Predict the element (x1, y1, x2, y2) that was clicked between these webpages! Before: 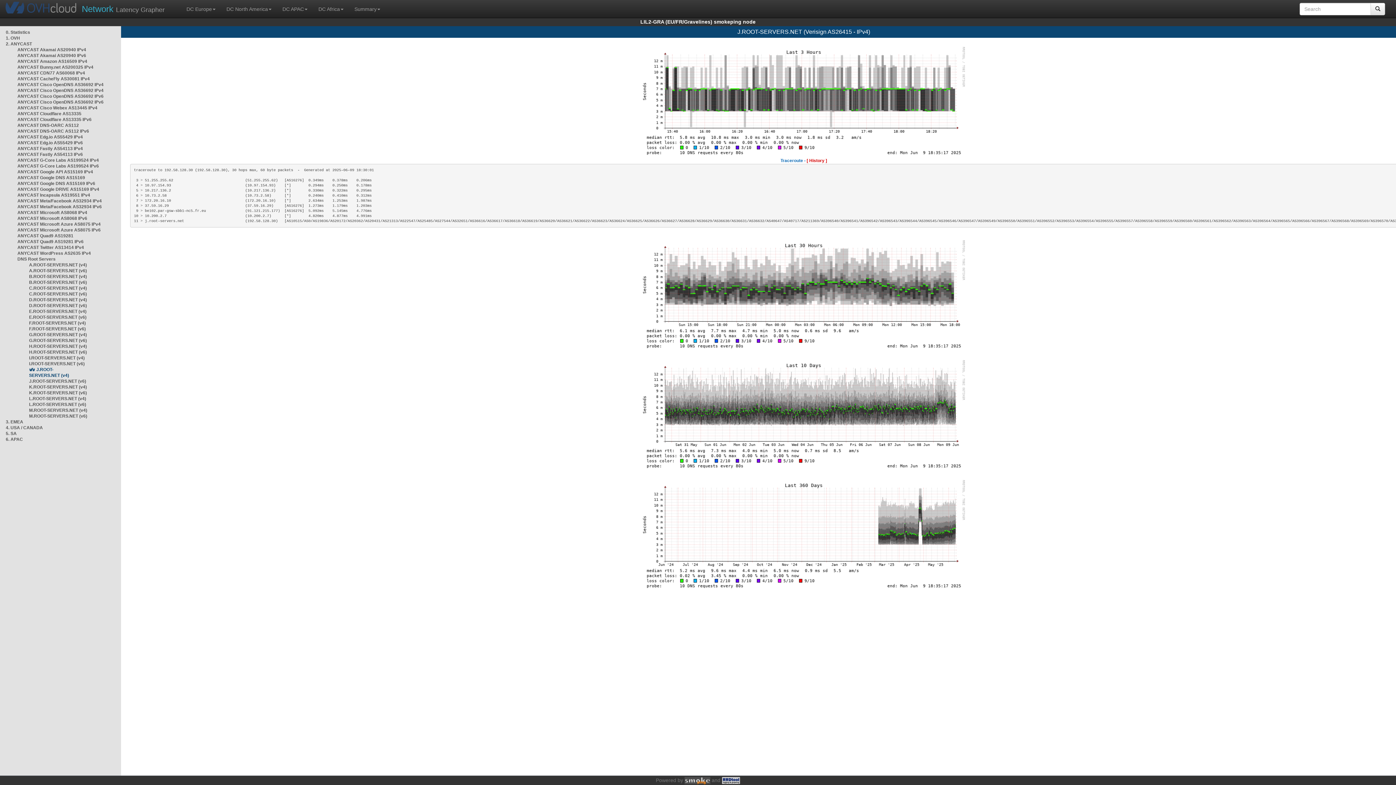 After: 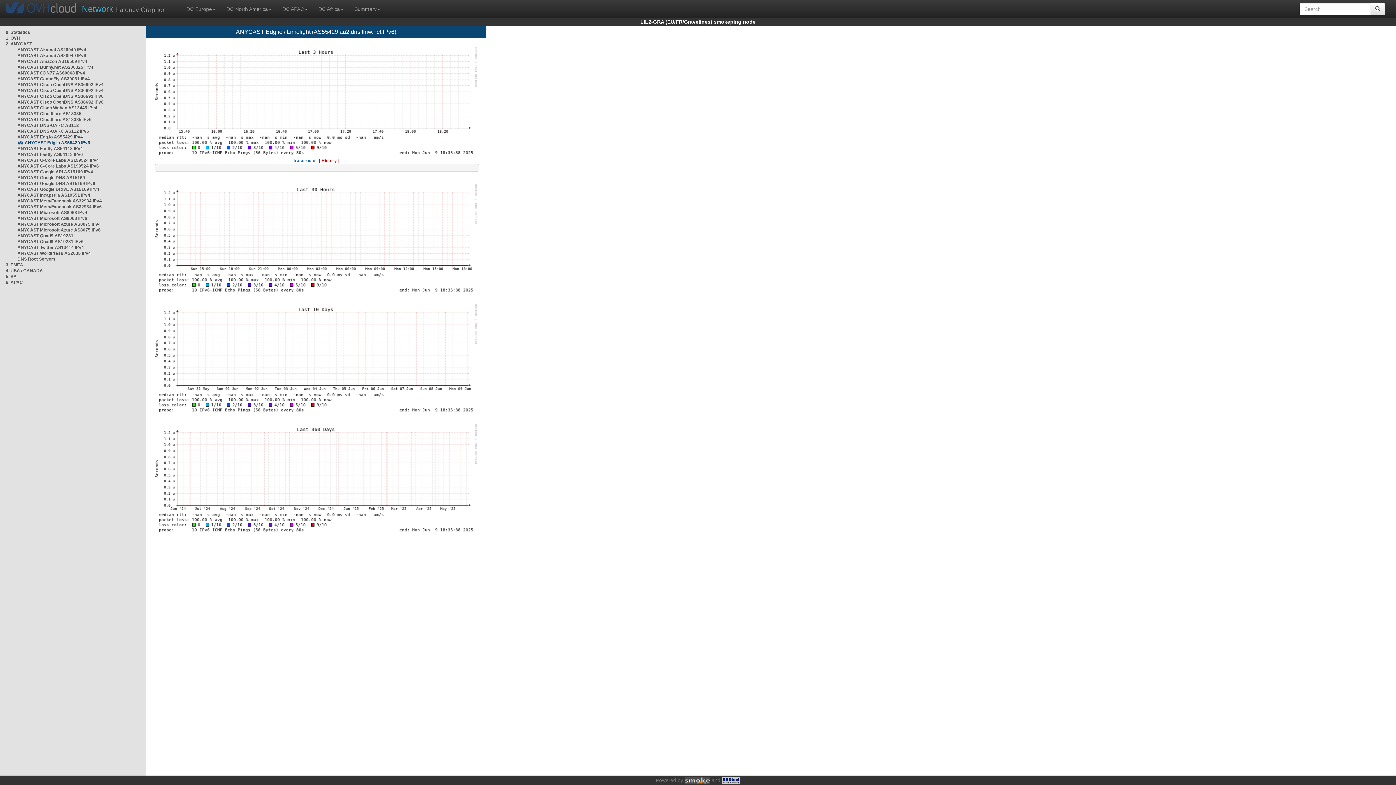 Action: bbox: (17, 140, 82, 145) label: ANYCAST Edg.io AS55429 IPv6